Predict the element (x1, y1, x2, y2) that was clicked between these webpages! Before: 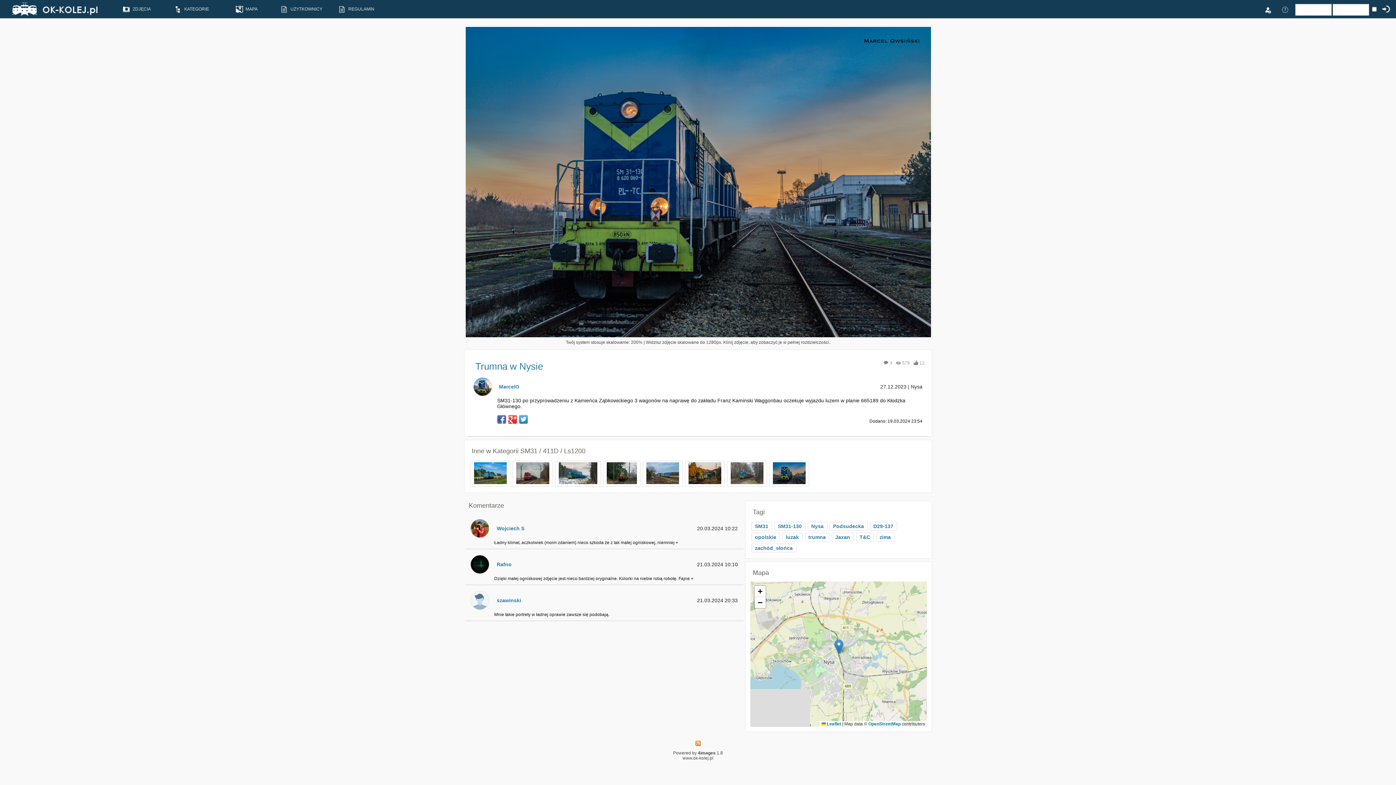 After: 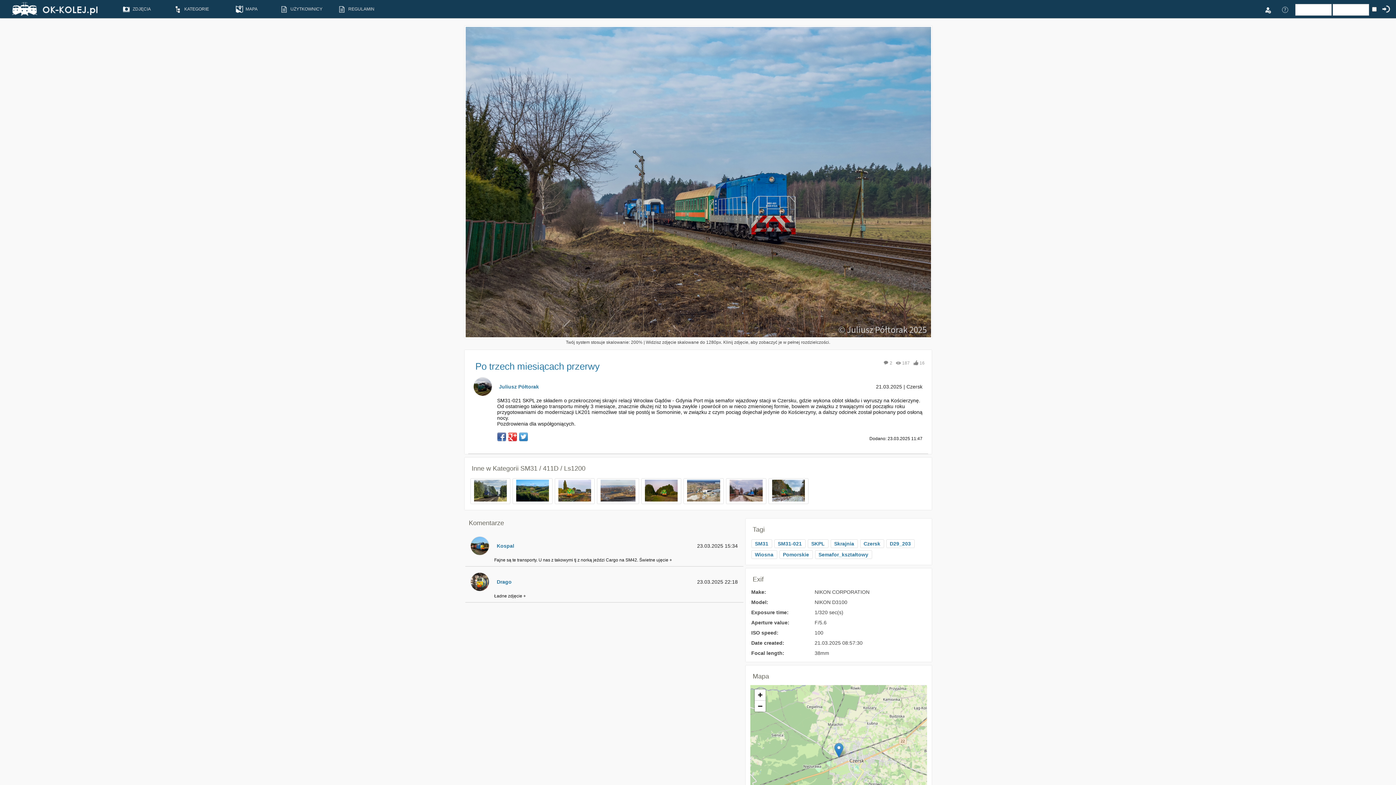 Action: bbox: (645, 478, 680, 486)